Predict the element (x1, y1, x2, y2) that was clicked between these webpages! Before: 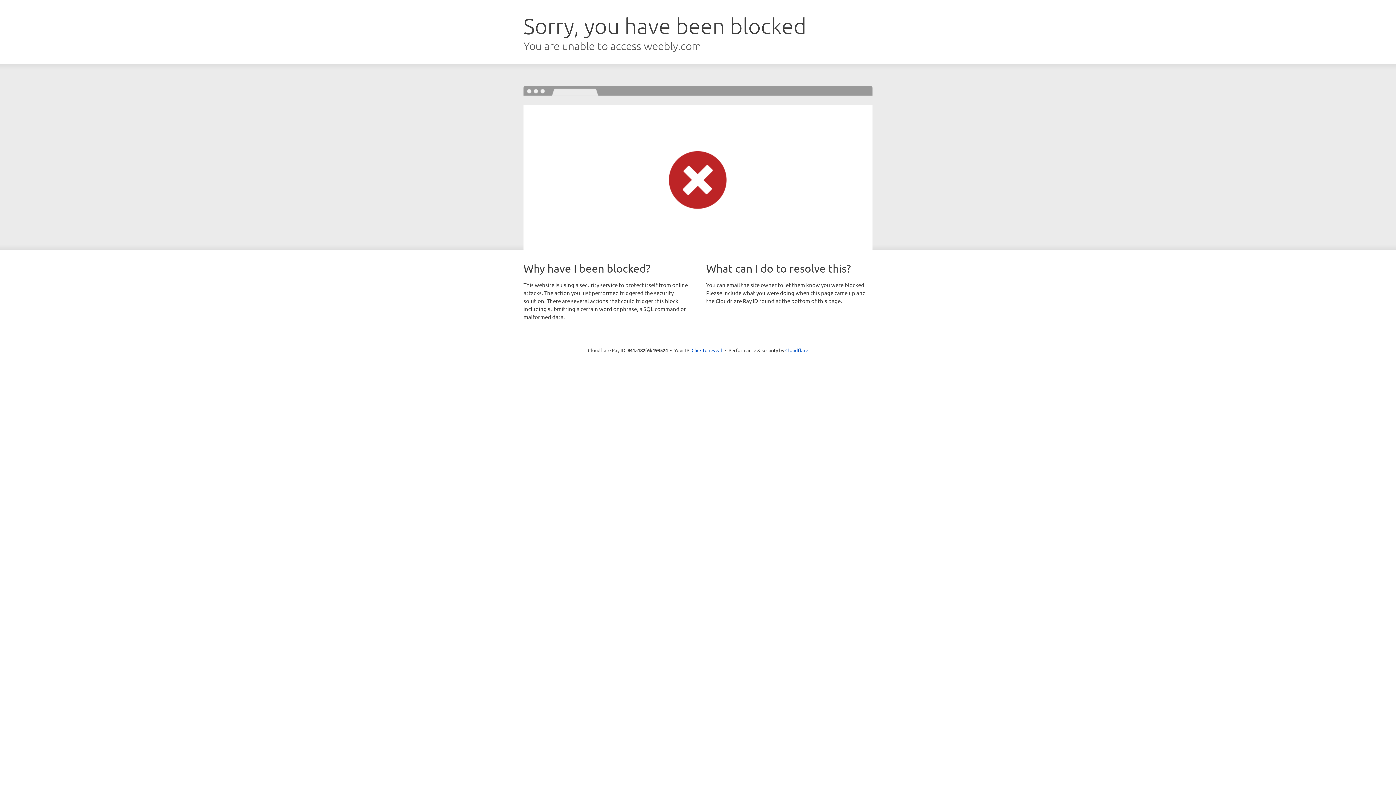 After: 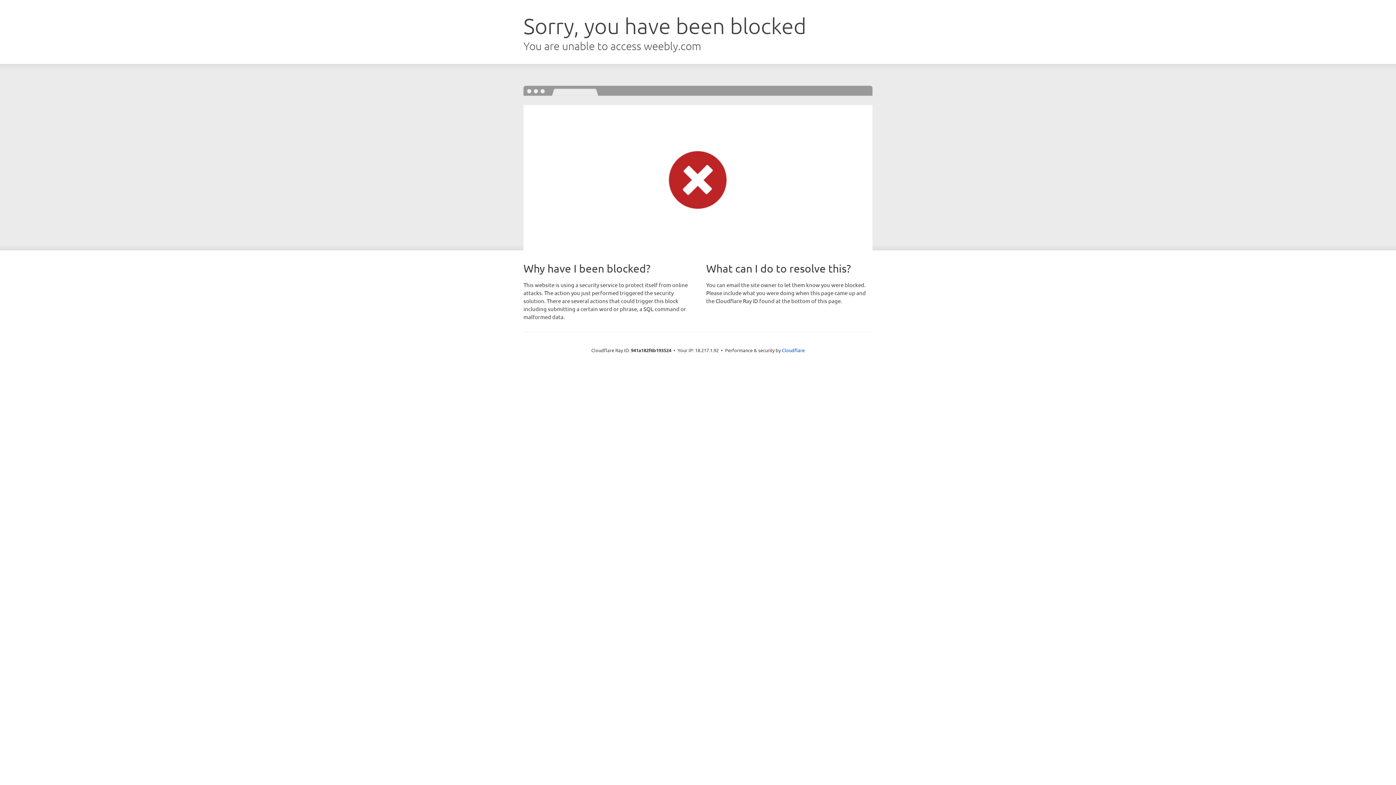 Action: bbox: (691, 346, 722, 353) label: Click to reveal